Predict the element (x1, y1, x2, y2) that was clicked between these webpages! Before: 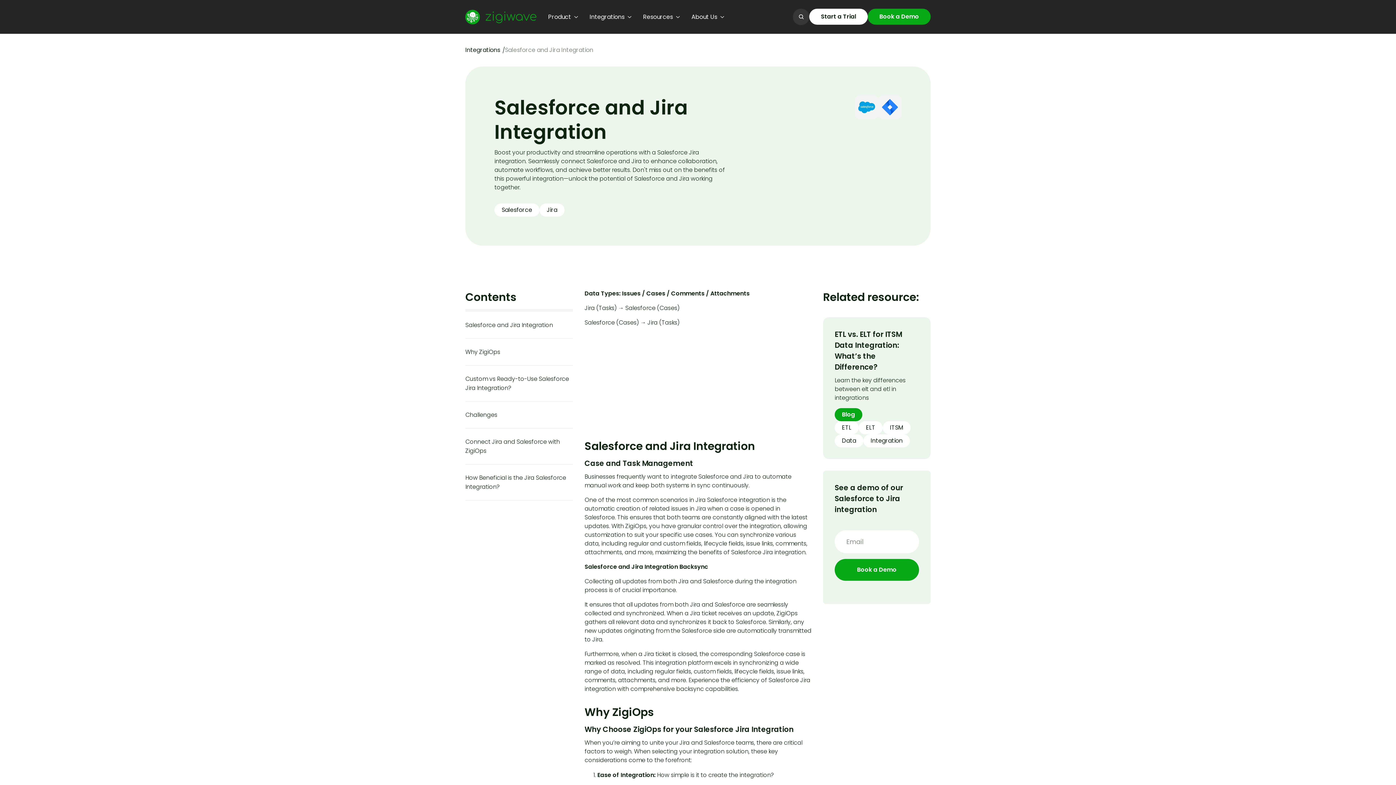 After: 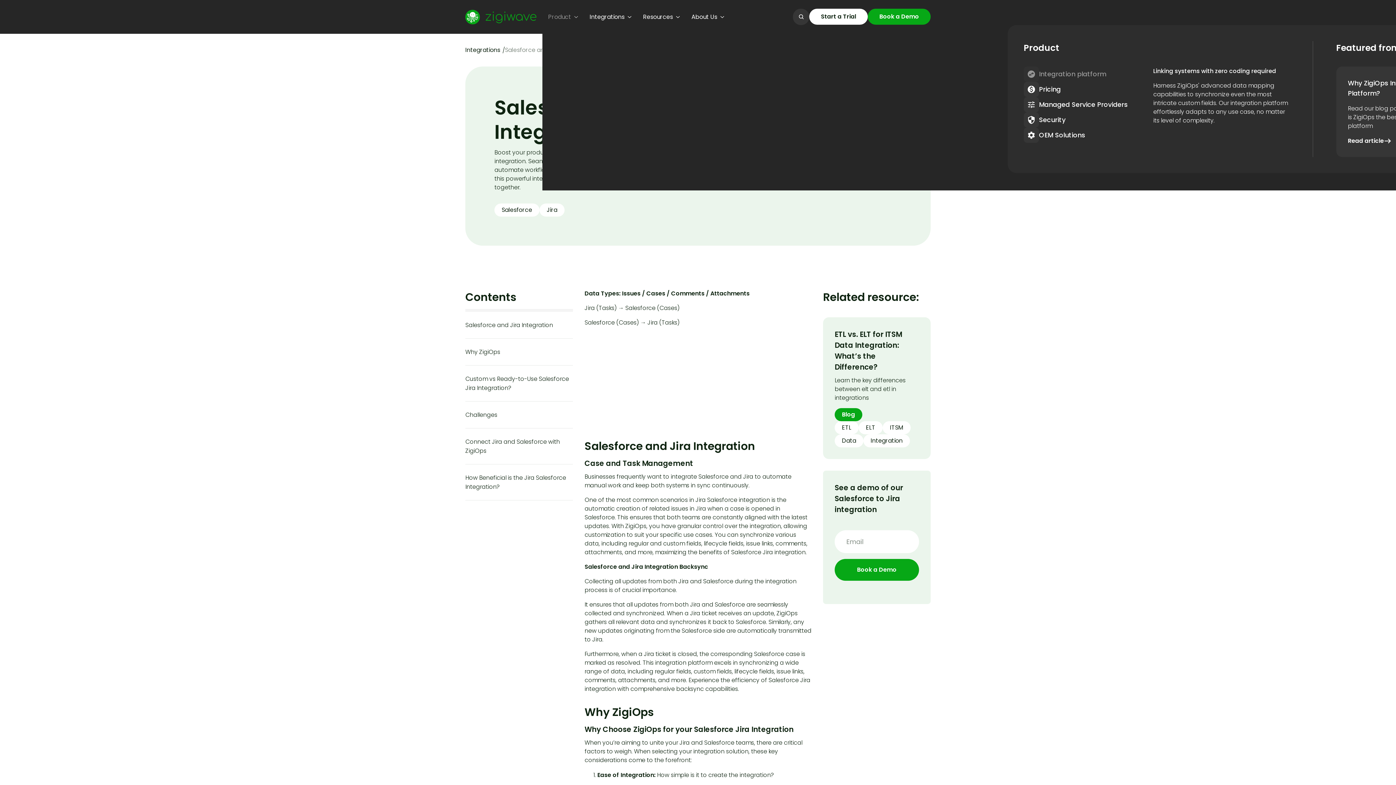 Action: bbox: (542, 8, 584, 25) label: Product